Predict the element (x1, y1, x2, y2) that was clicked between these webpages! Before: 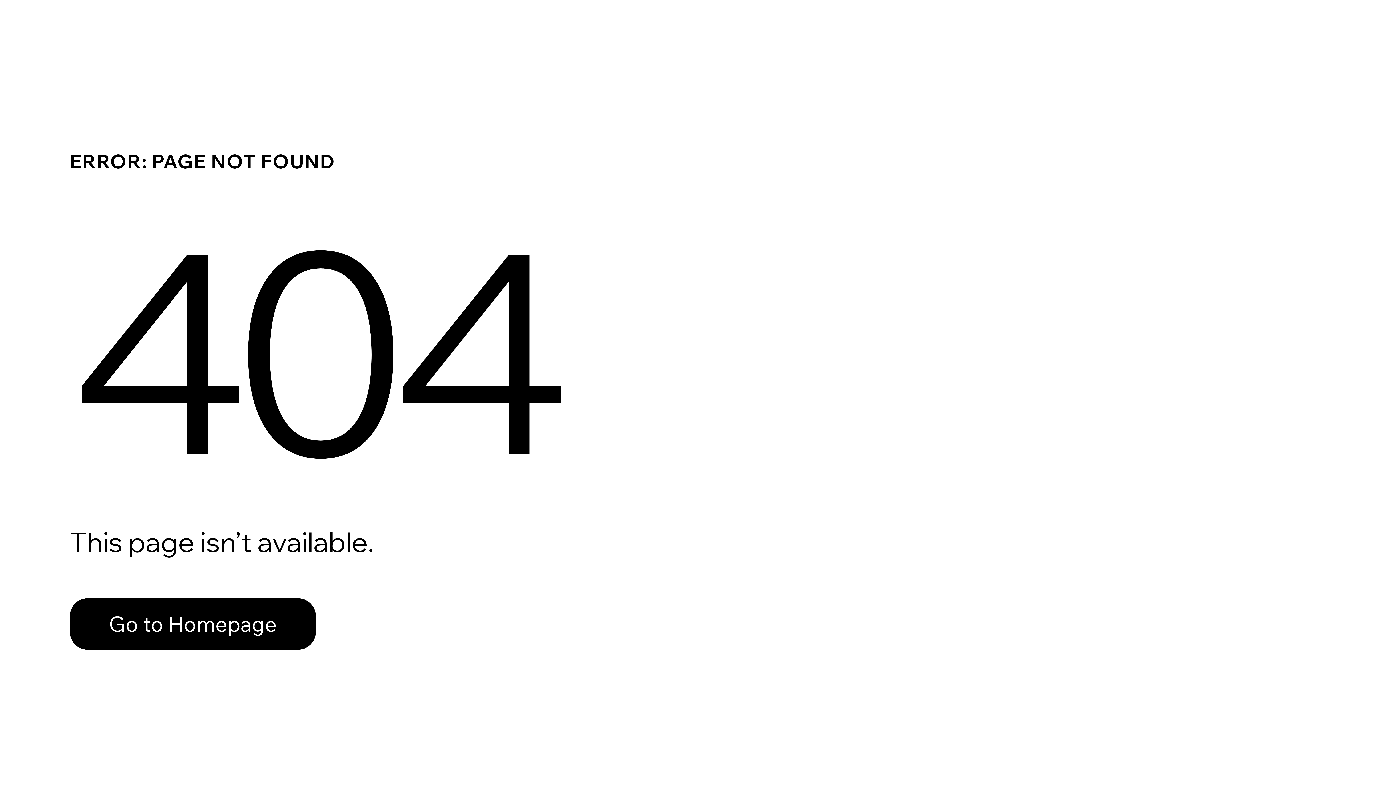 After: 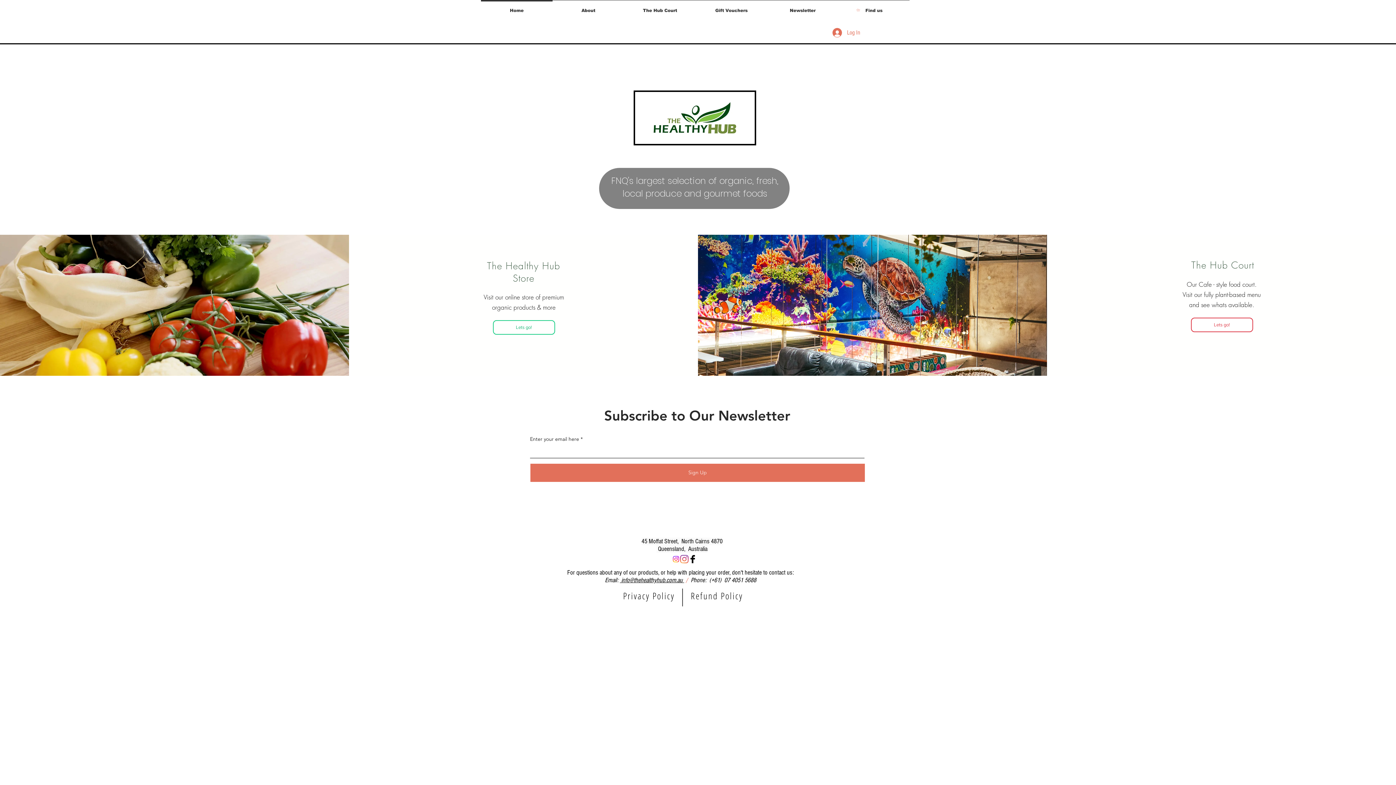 Action: label: Go to Homepage bbox: (69, 582, 768, 659)